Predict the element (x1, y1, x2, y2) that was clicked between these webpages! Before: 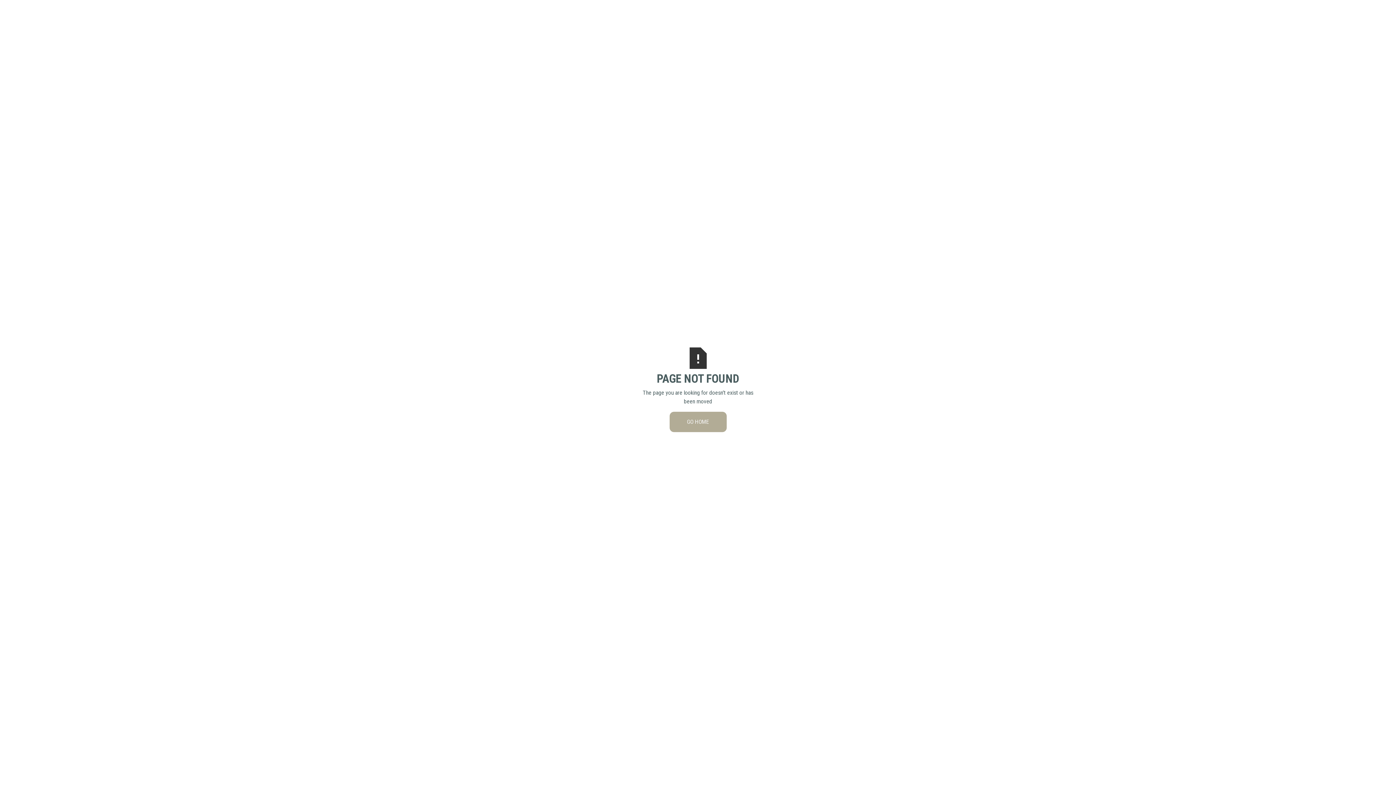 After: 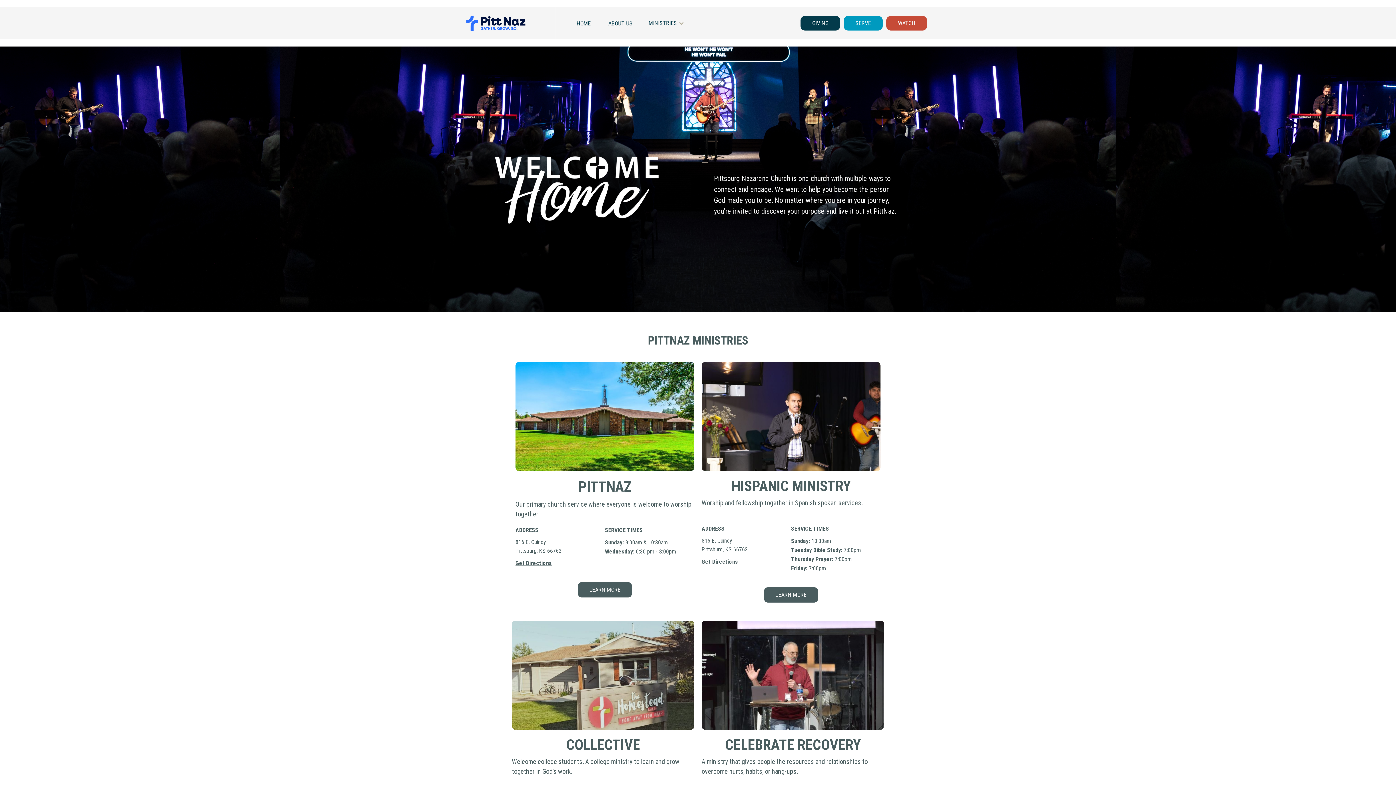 Action: label: GO HOME bbox: (669, 412, 726, 432)